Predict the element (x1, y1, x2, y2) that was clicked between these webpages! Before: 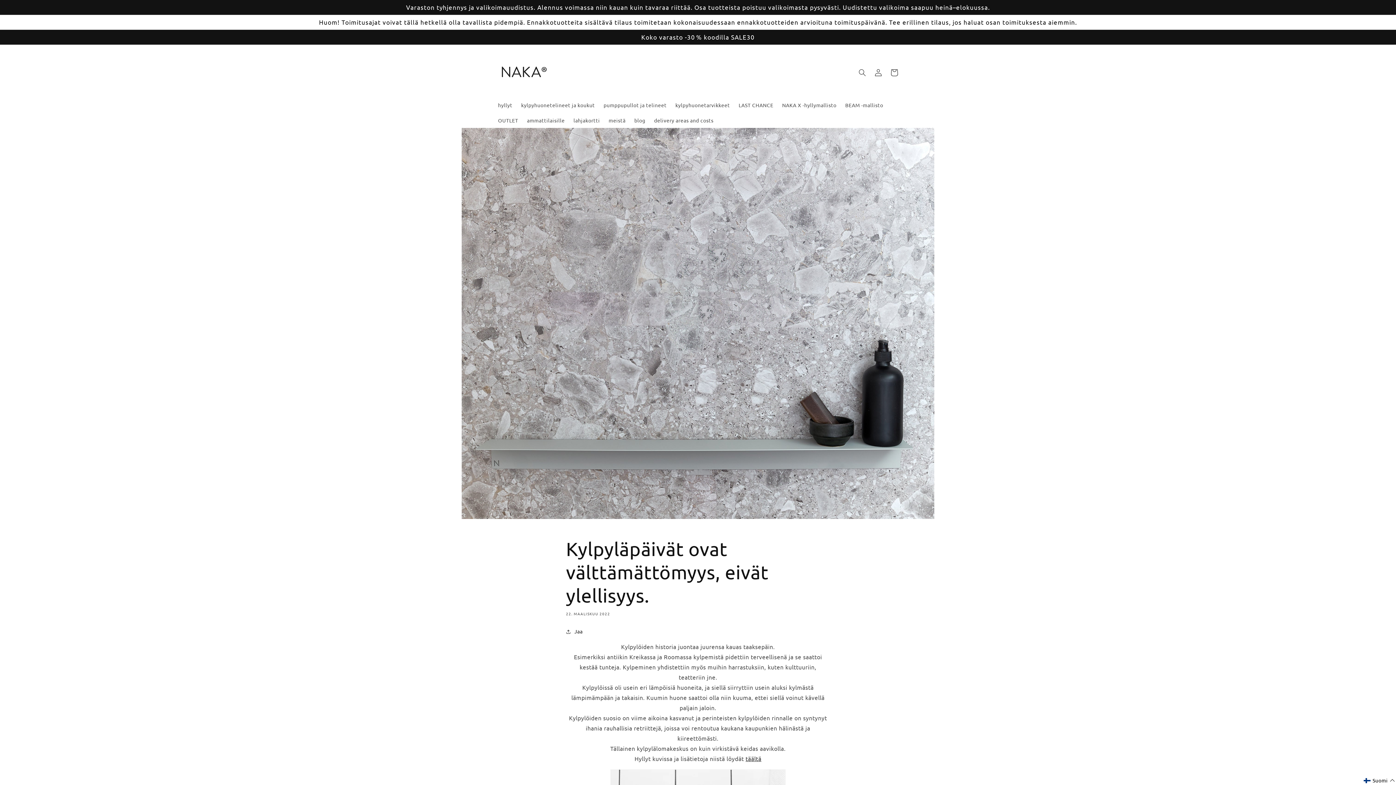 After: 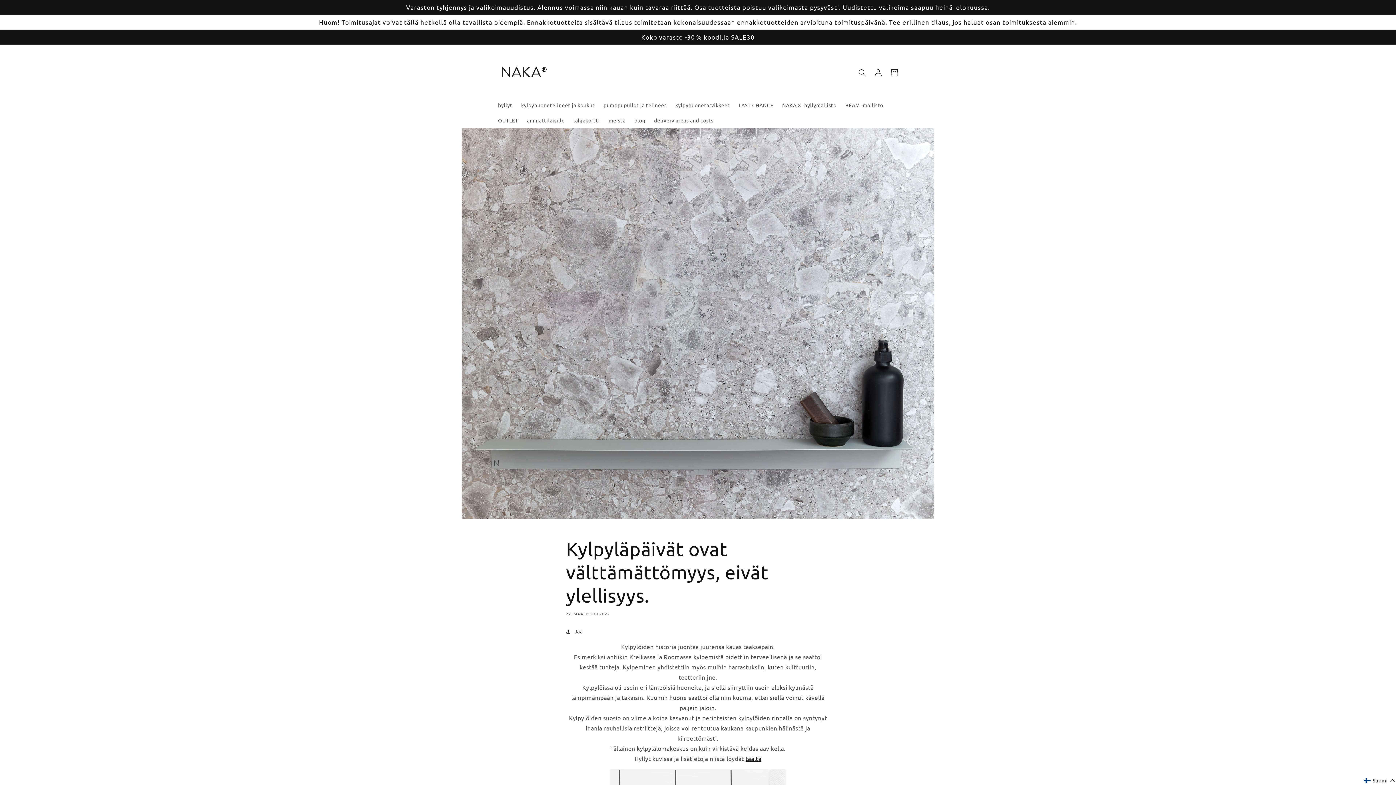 Action: bbox: (745, 755, 761, 762) label: täältä